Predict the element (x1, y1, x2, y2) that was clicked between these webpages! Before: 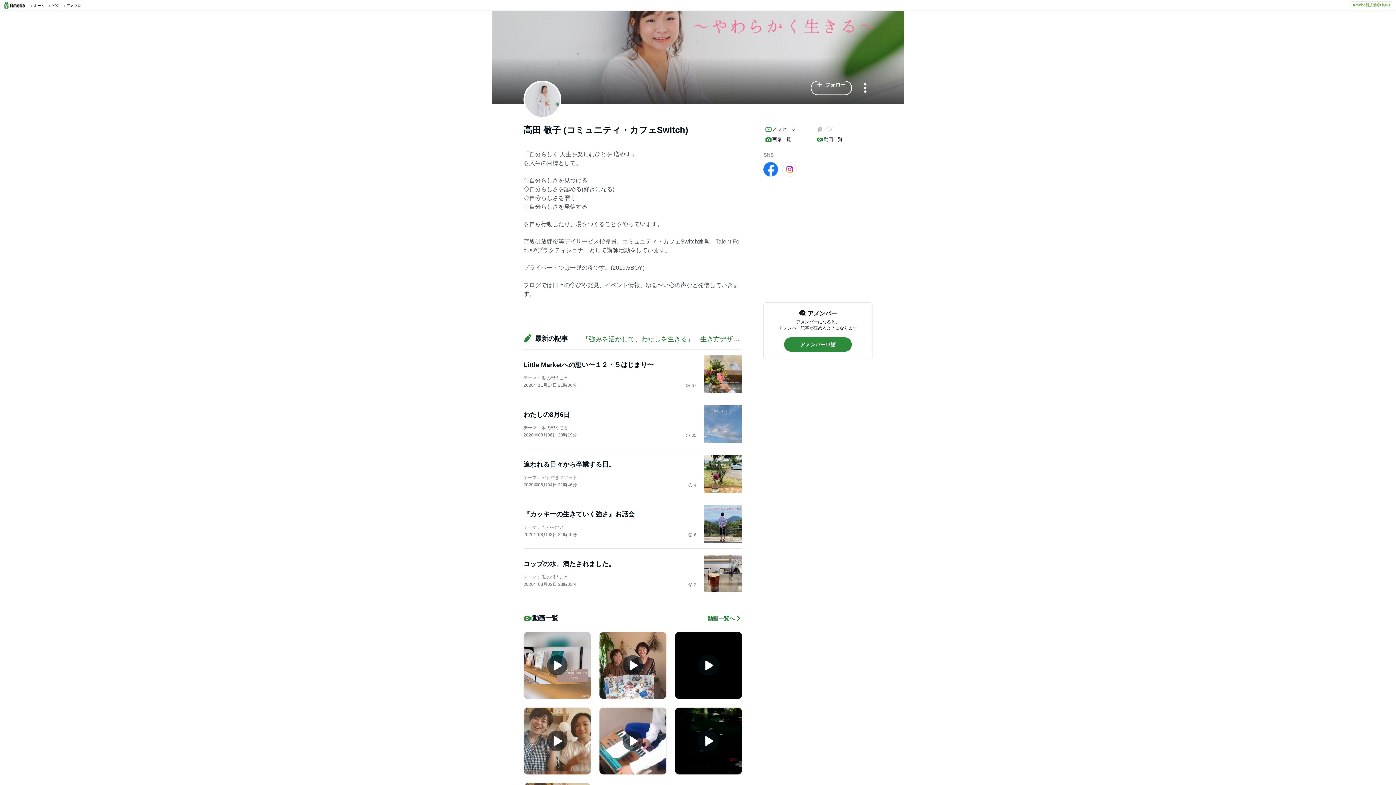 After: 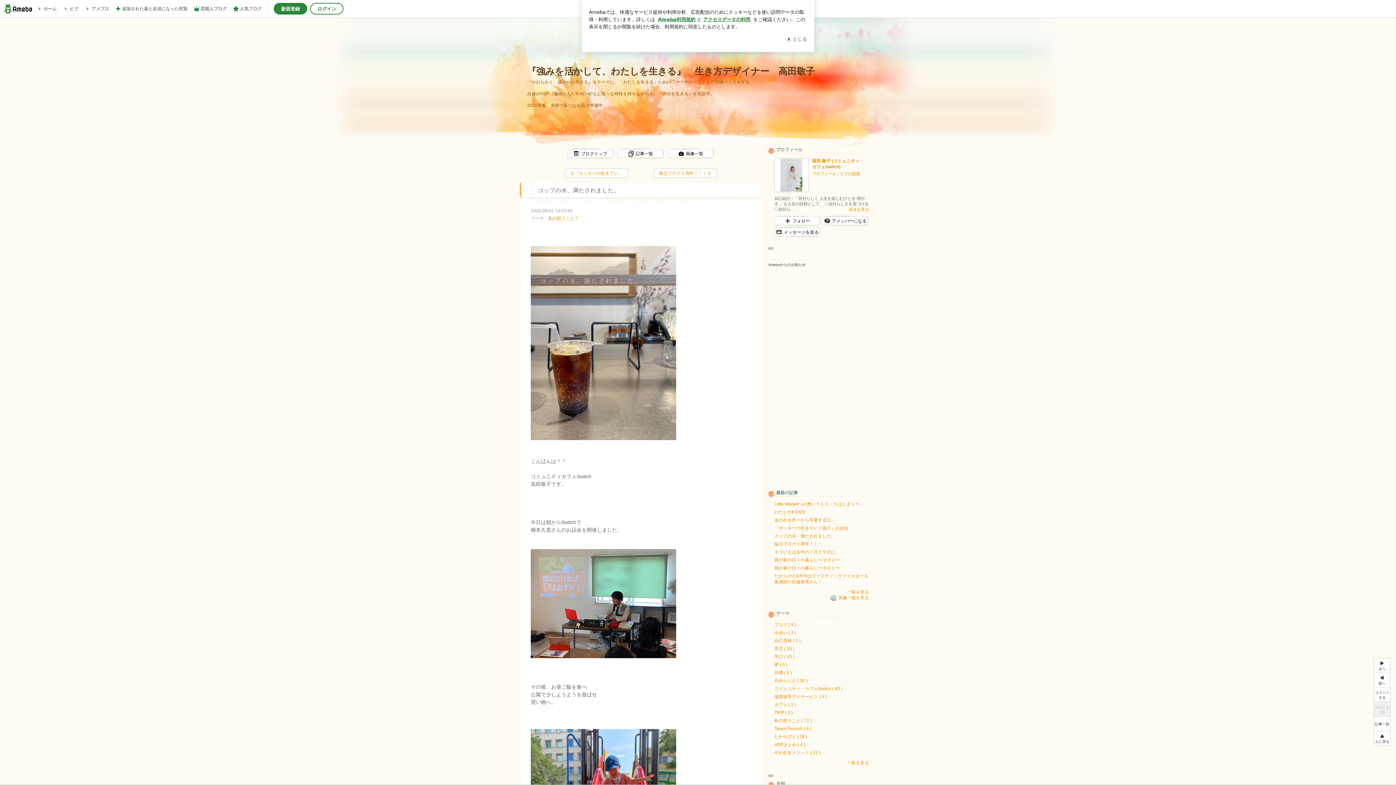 Action: bbox: (523, 559, 696, 569) label: コップの水、満たされました。